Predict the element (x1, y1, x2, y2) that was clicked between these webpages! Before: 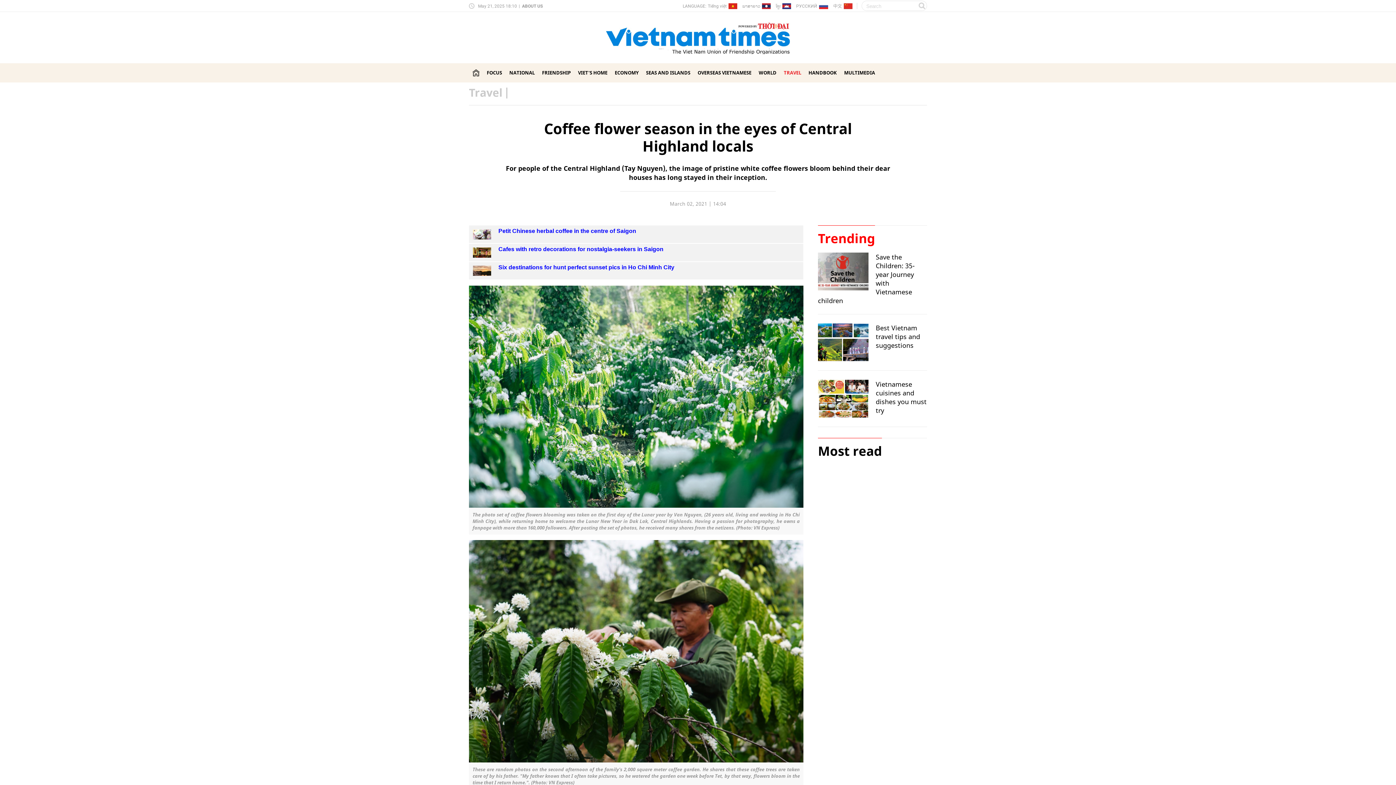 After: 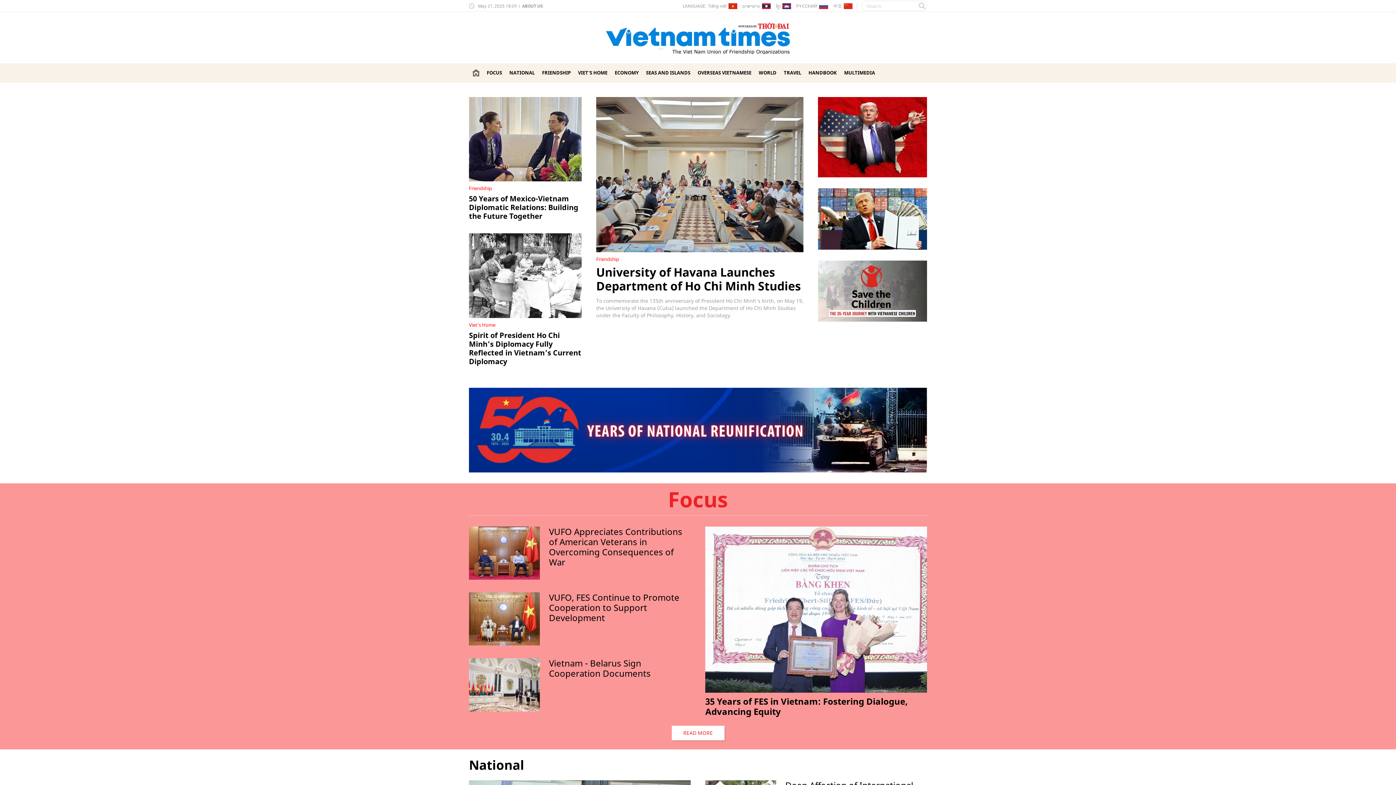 Action: bbox: (605, 29, 790, 43)